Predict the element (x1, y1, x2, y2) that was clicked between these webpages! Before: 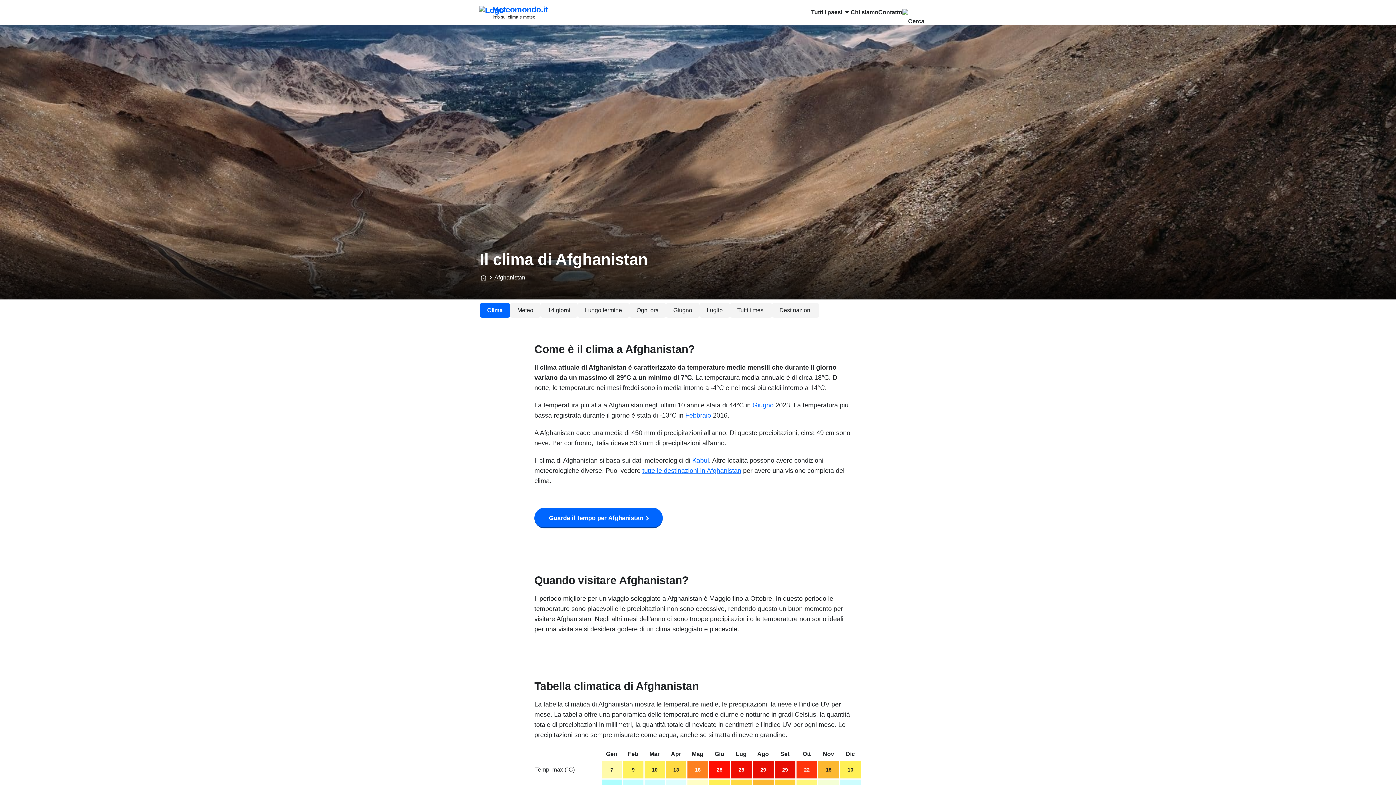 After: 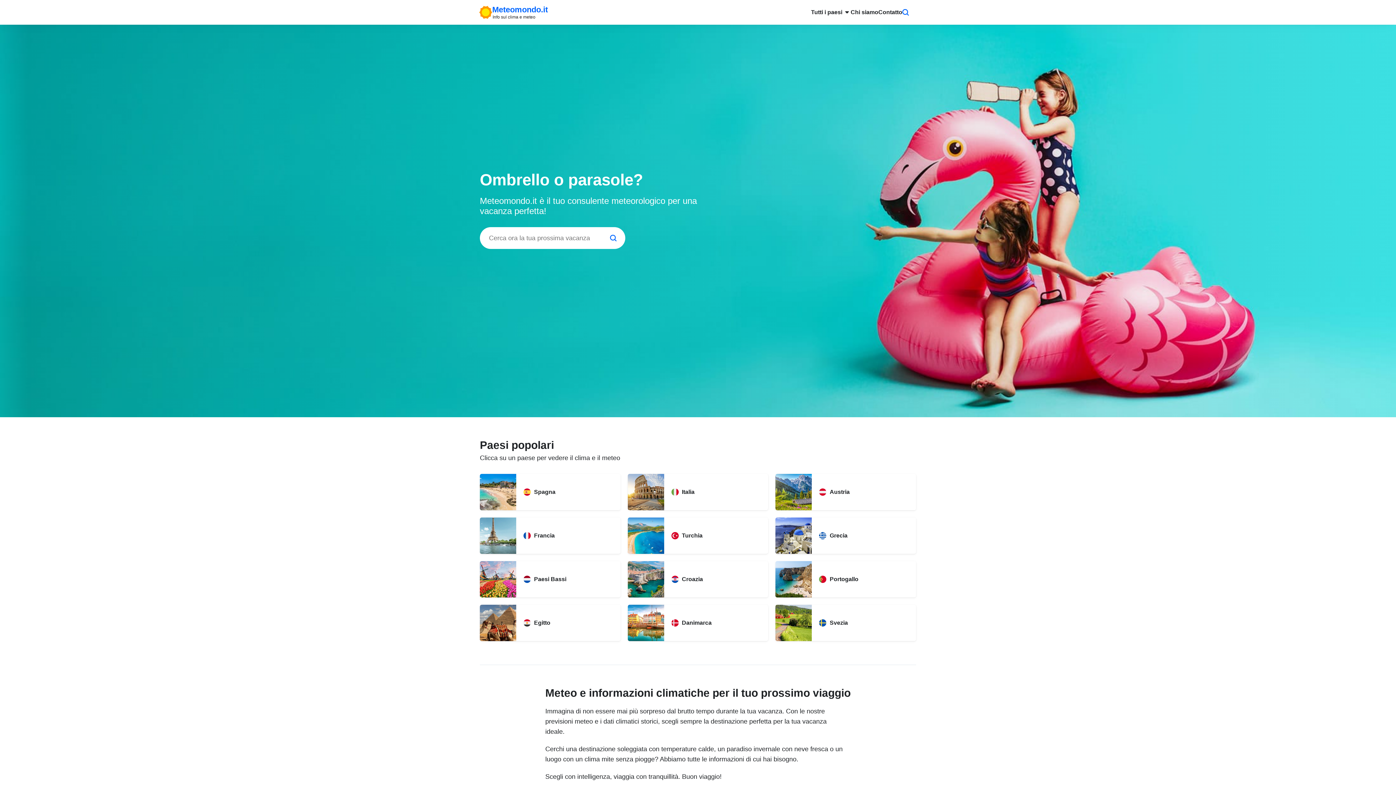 Action: bbox: (479, 4, 548, 19) label: Meteomondo.it
Info sul clima e meteo